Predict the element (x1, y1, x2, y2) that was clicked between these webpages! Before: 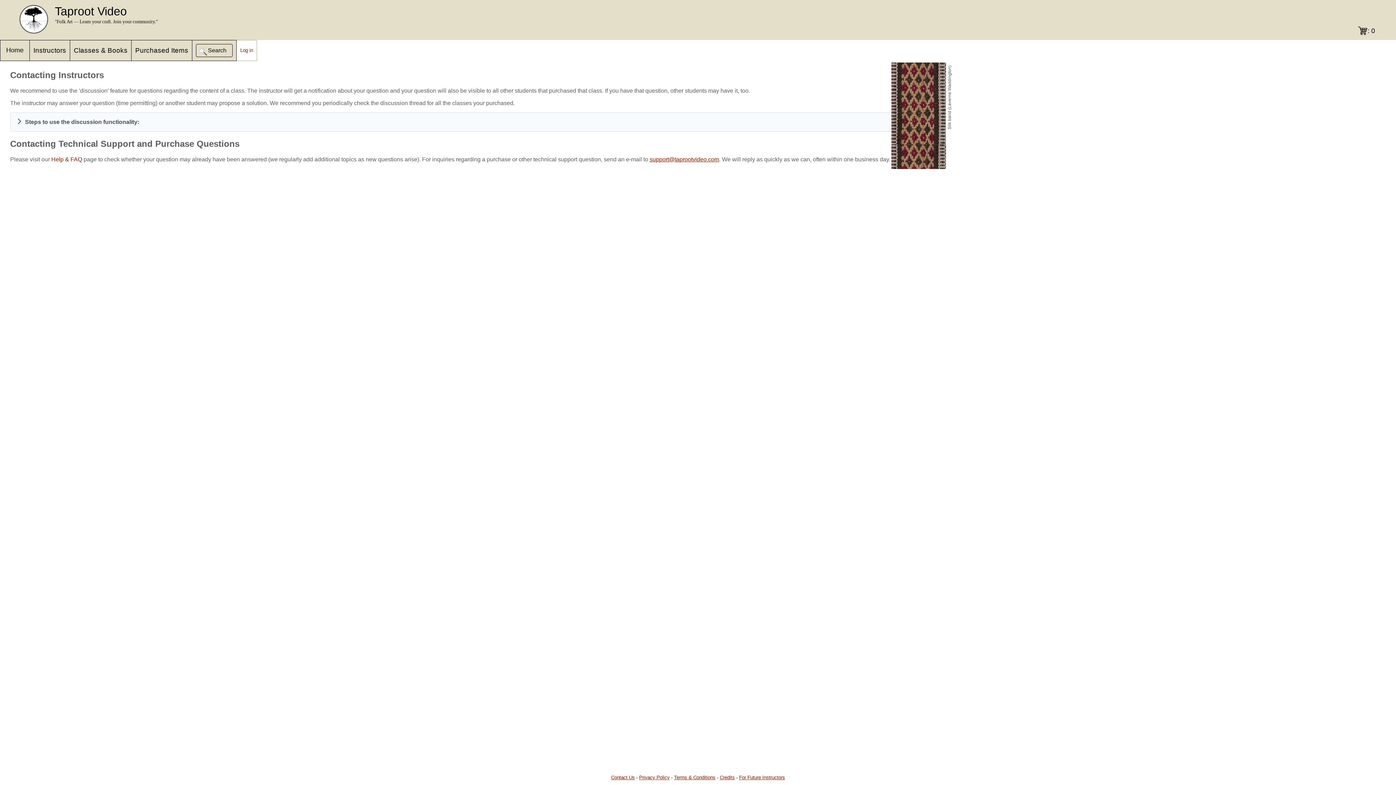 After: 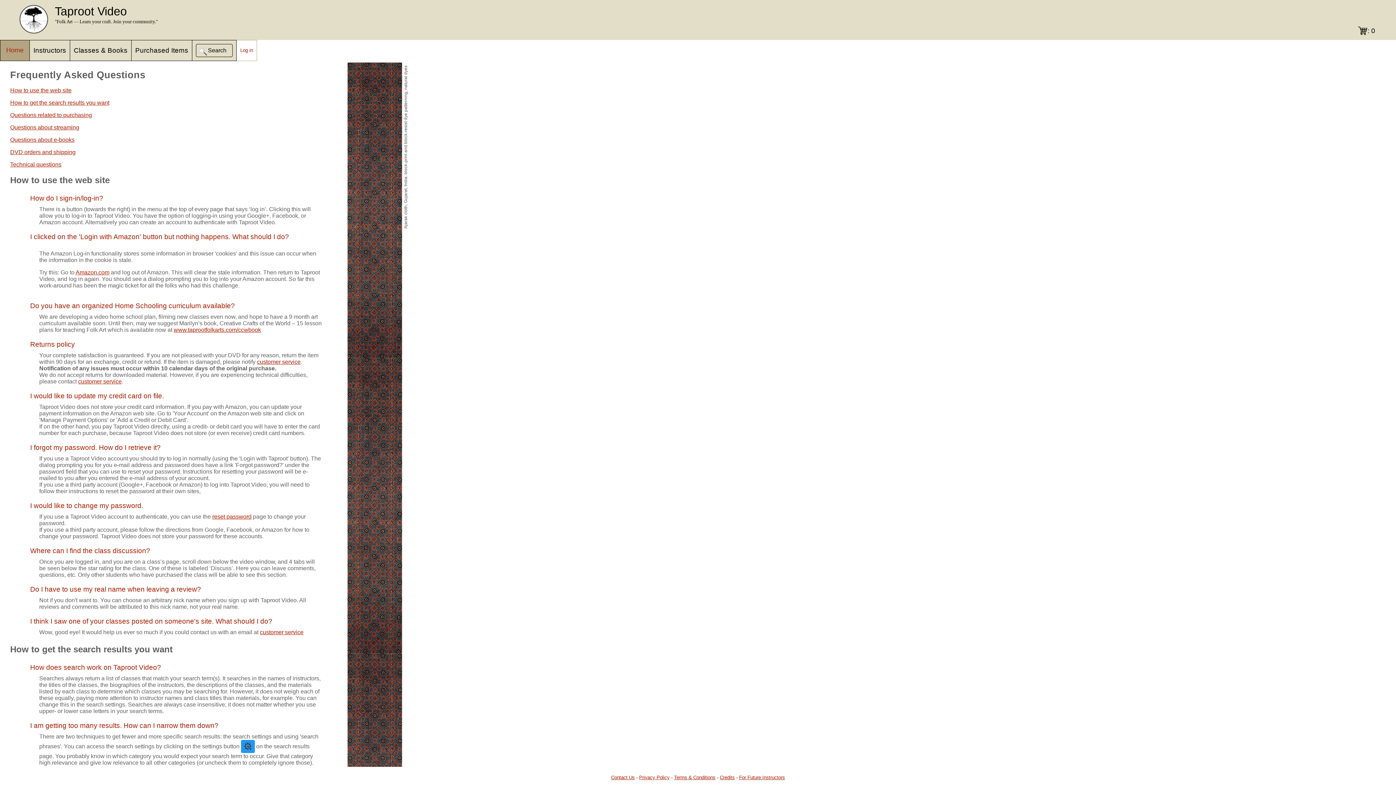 Action: label: Help & FAQ bbox: (51, 156, 82, 162)